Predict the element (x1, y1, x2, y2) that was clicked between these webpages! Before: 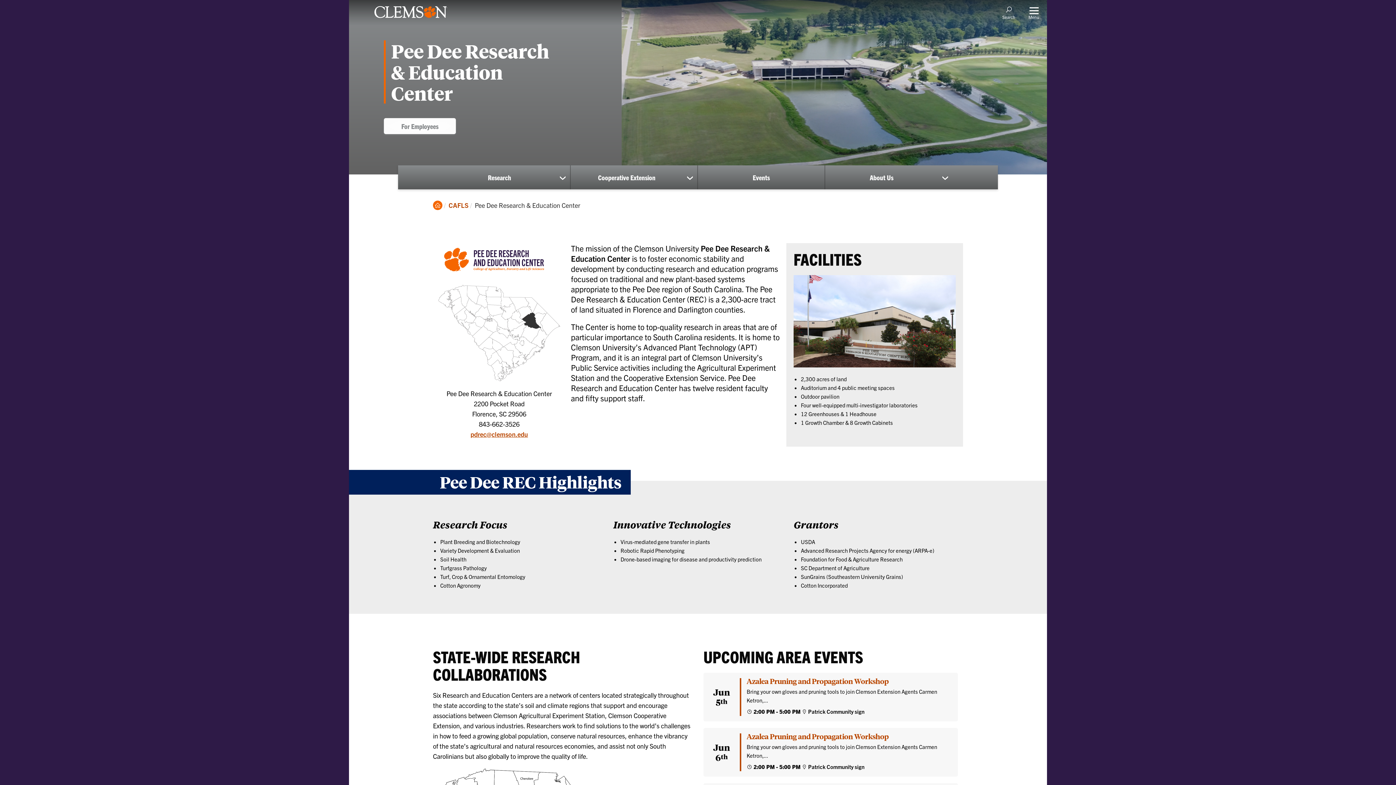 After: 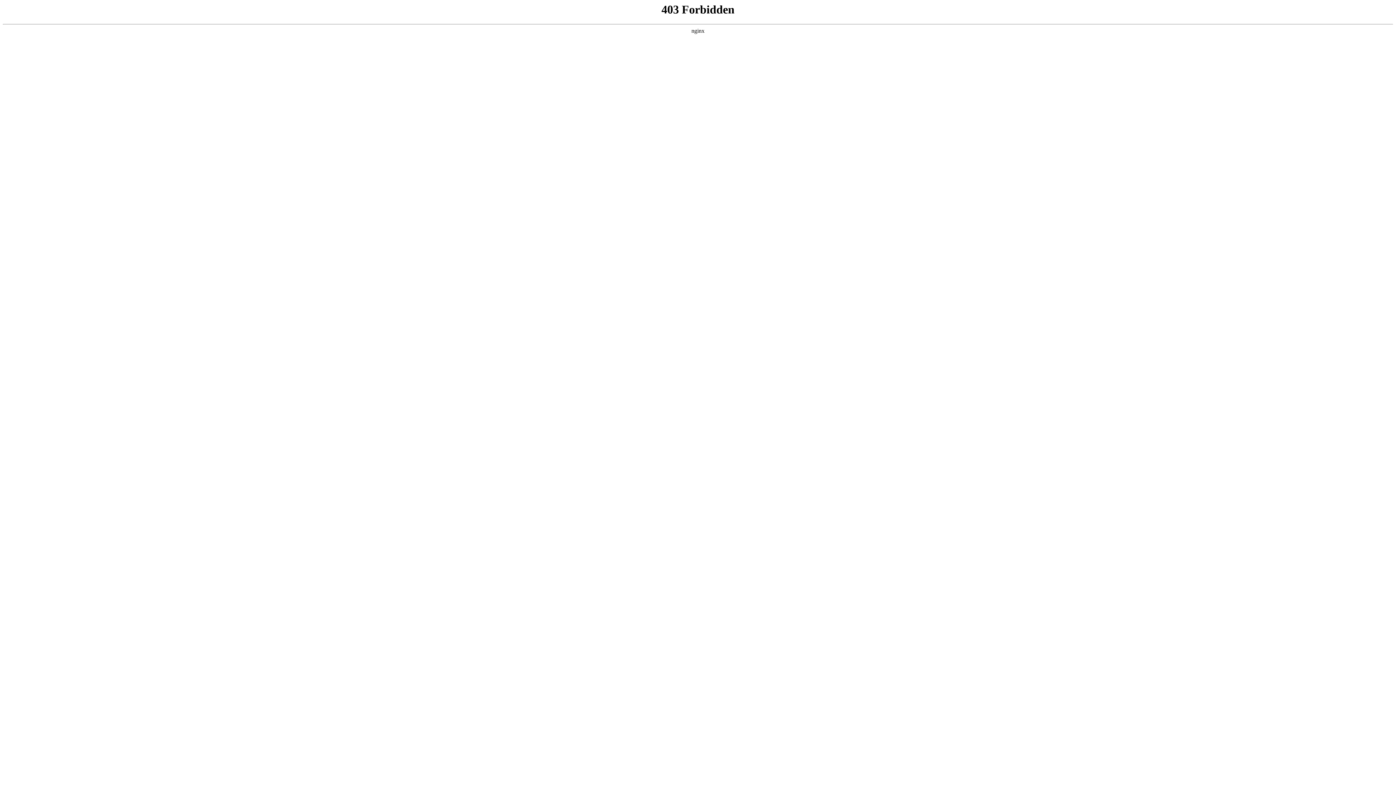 Action: label: Azalea Pruning and Propagation Workshop bbox: (746, 732, 952, 741)